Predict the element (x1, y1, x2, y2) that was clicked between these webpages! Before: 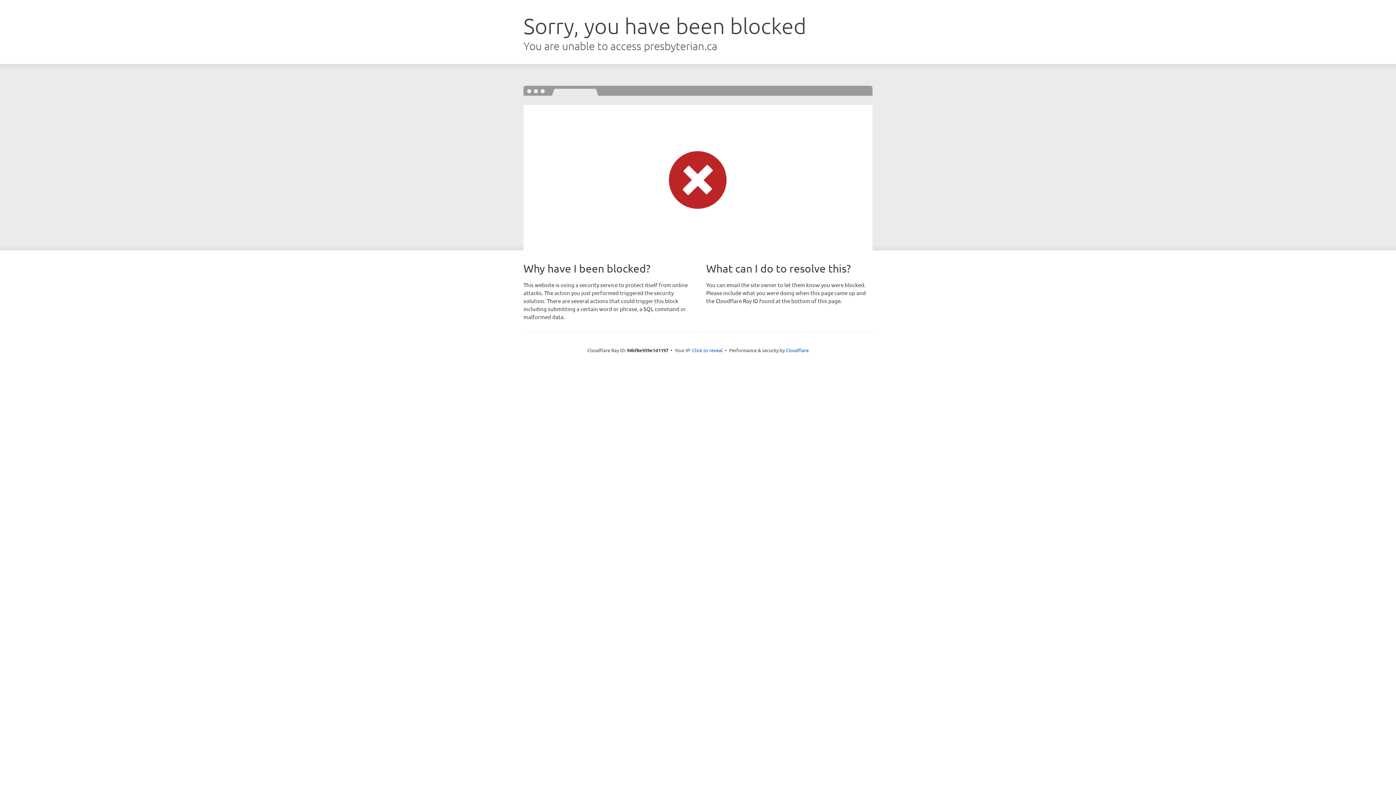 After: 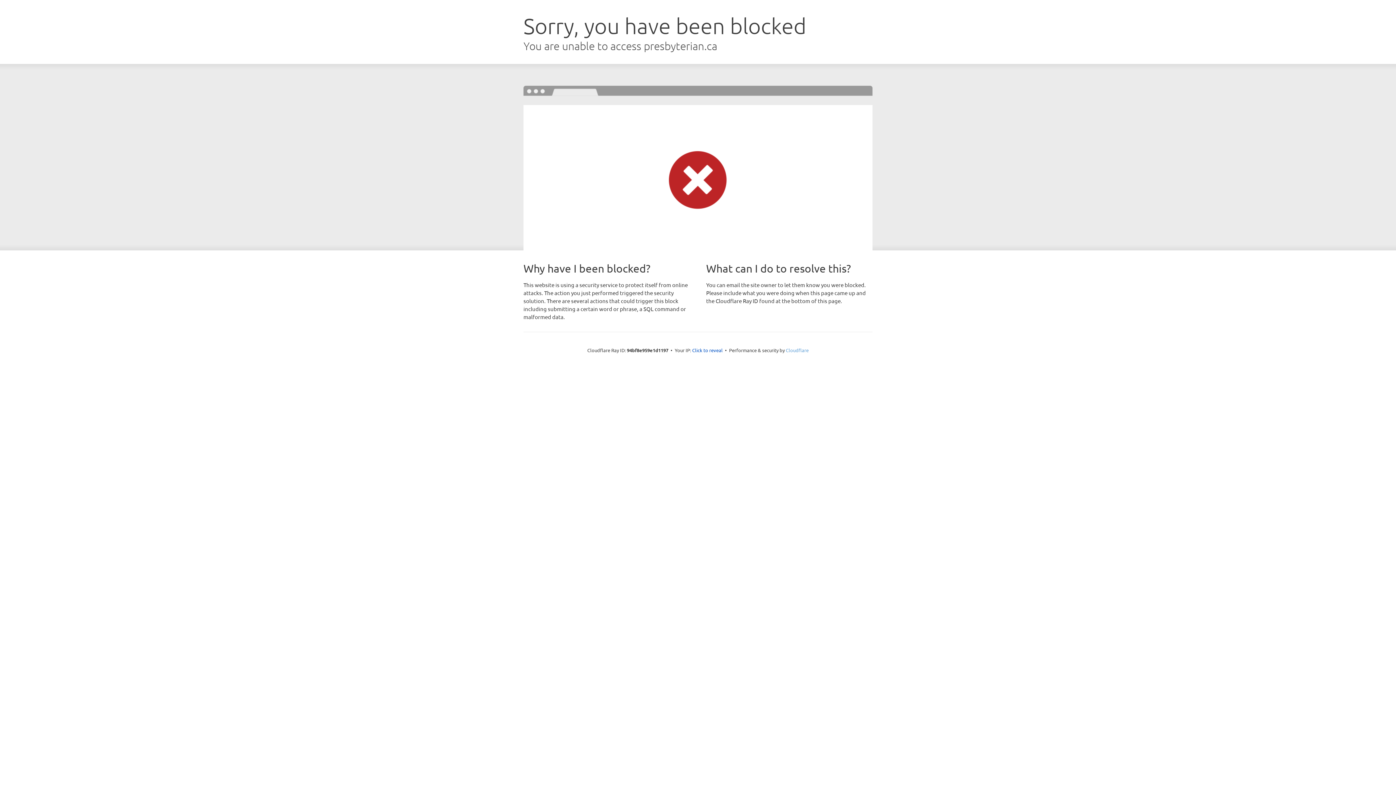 Action: label: Cloudflare bbox: (786, 347, 808, 353)